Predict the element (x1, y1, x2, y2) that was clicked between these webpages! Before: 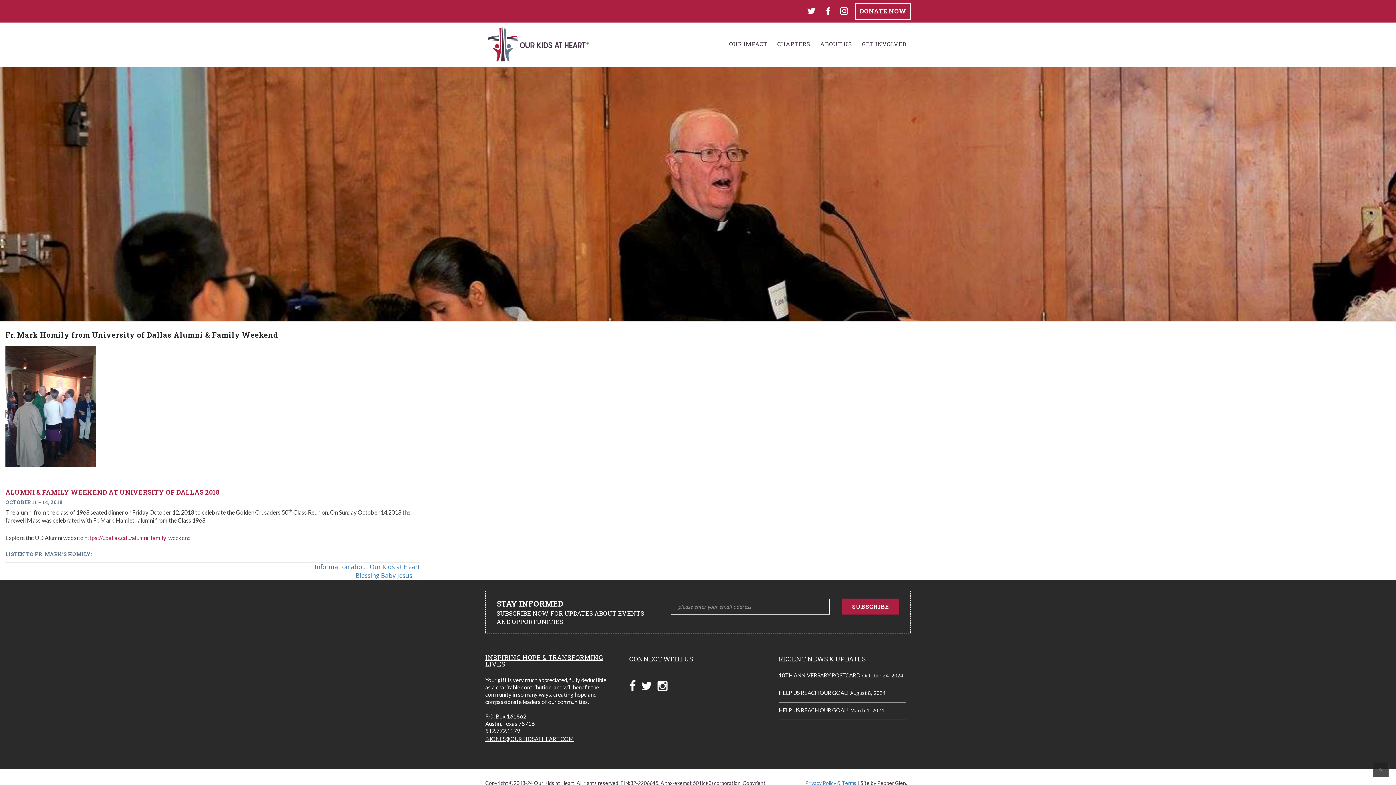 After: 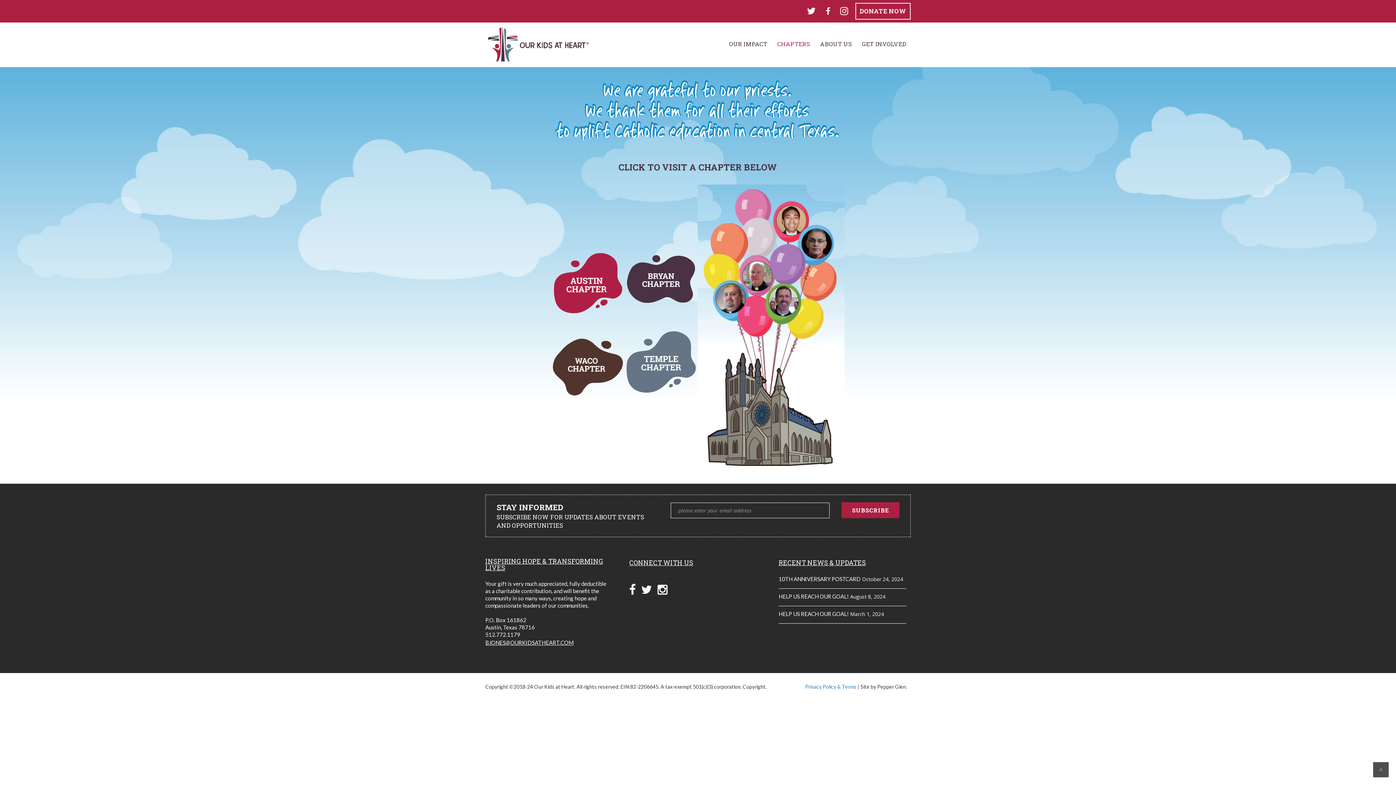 Action: bbox: (773, 40, 814, 47) label: CHAPTERS